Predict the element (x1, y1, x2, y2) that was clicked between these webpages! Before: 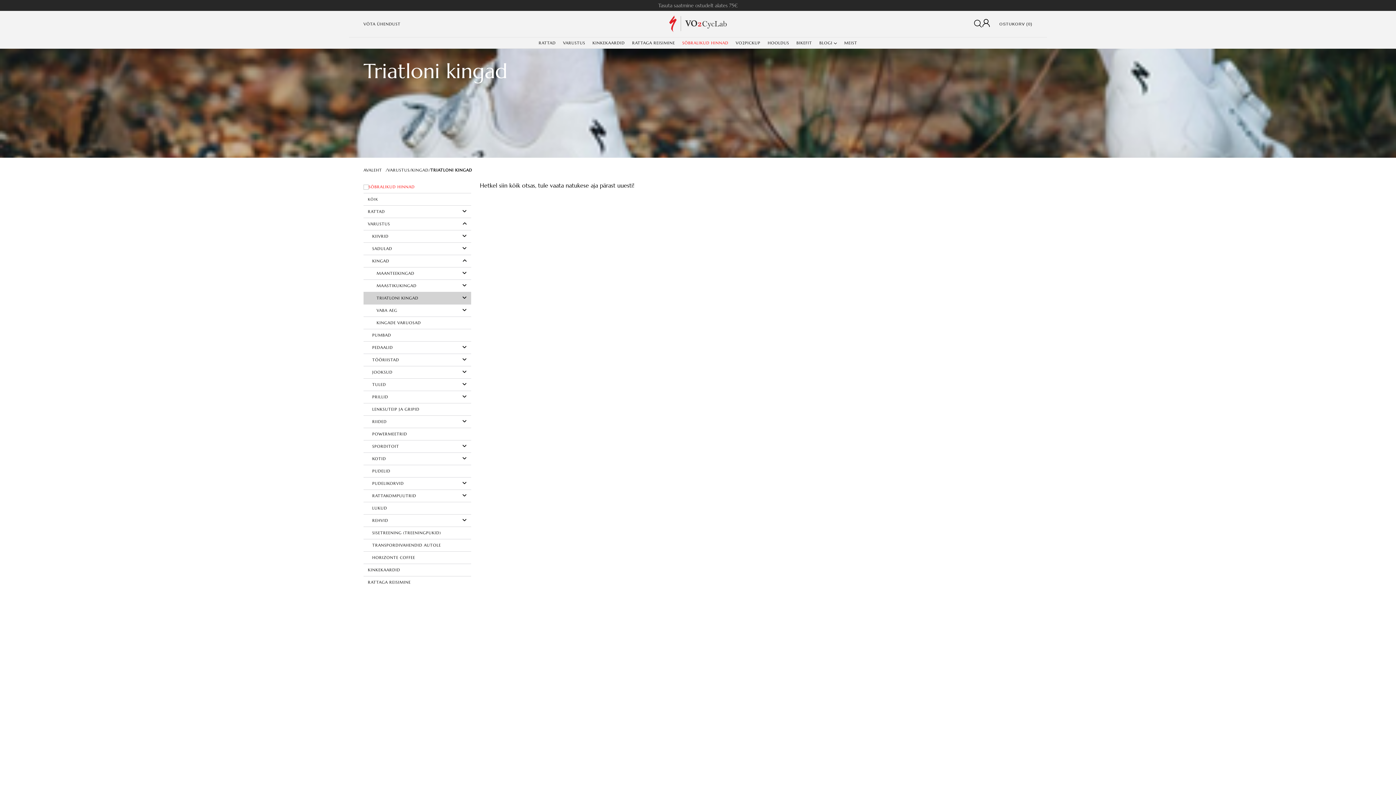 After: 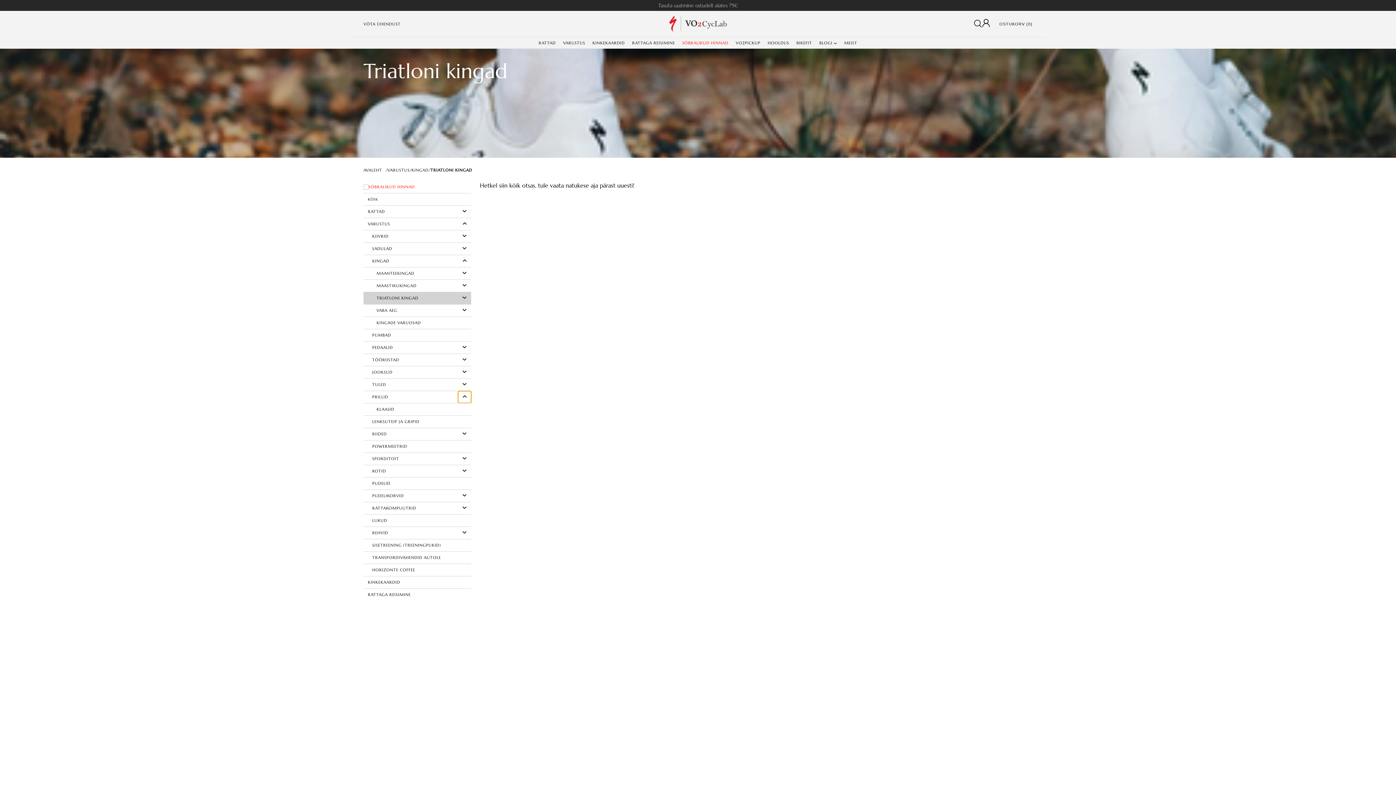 Action: bbox: (458, 391, 471, 403)